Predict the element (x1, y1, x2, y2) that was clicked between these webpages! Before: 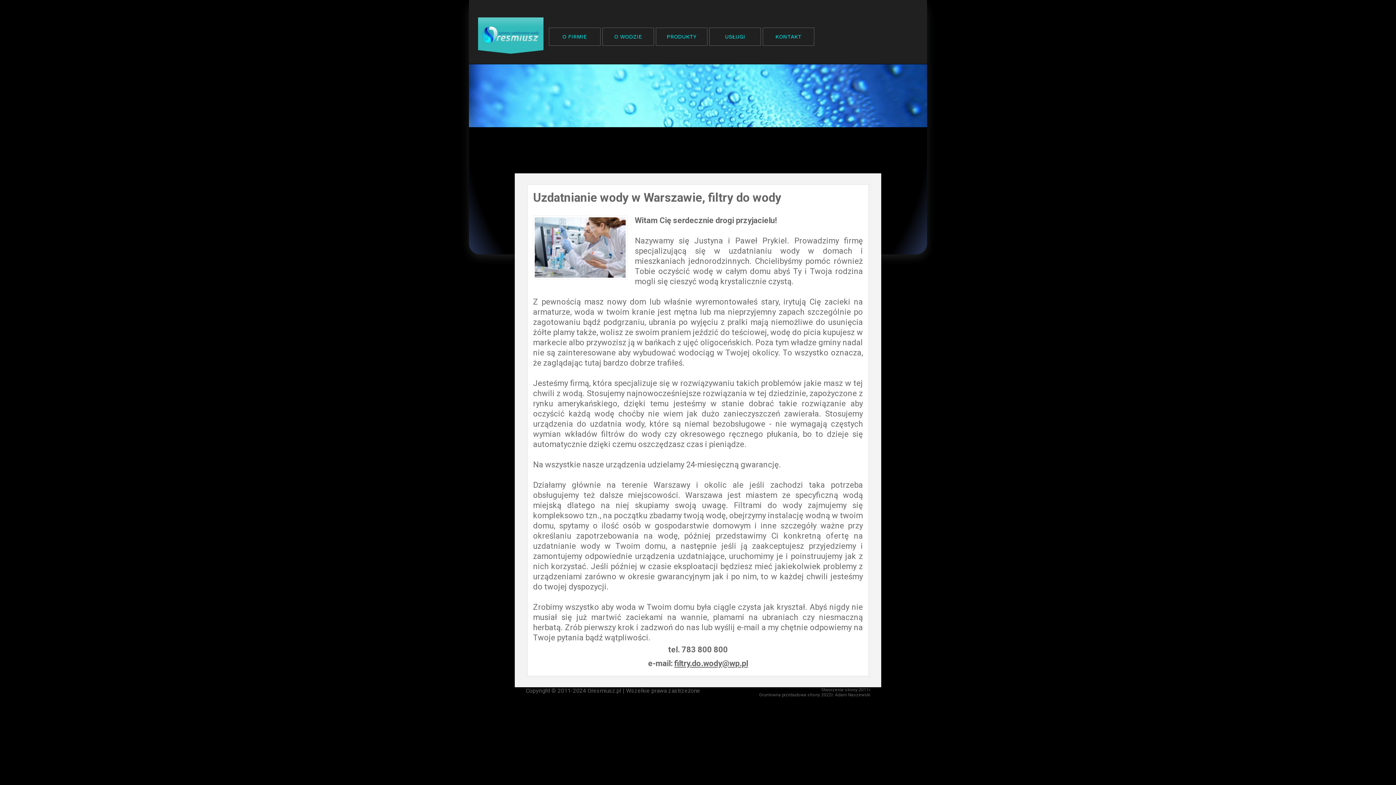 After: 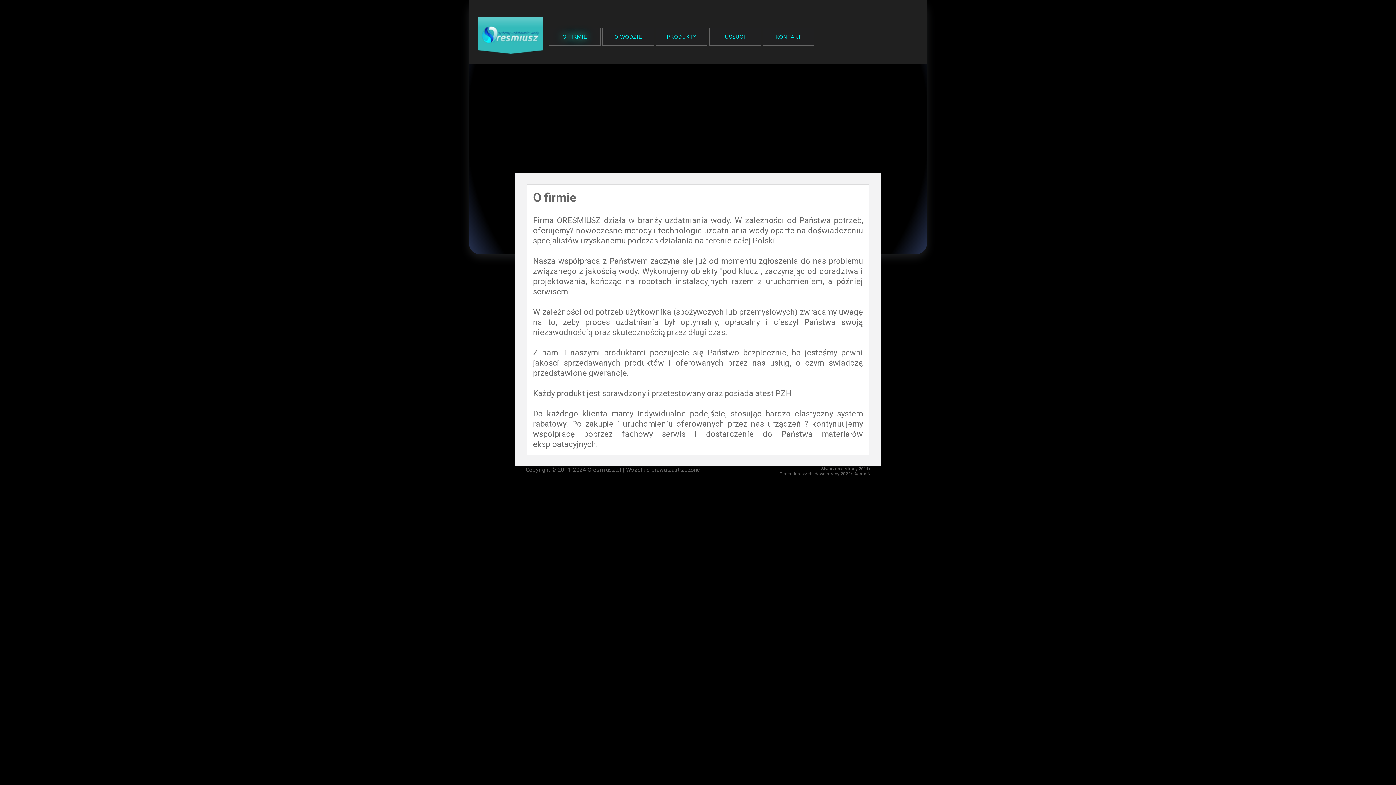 Action: bbox: (549, 27, 600, 45) label: O FIRMIE